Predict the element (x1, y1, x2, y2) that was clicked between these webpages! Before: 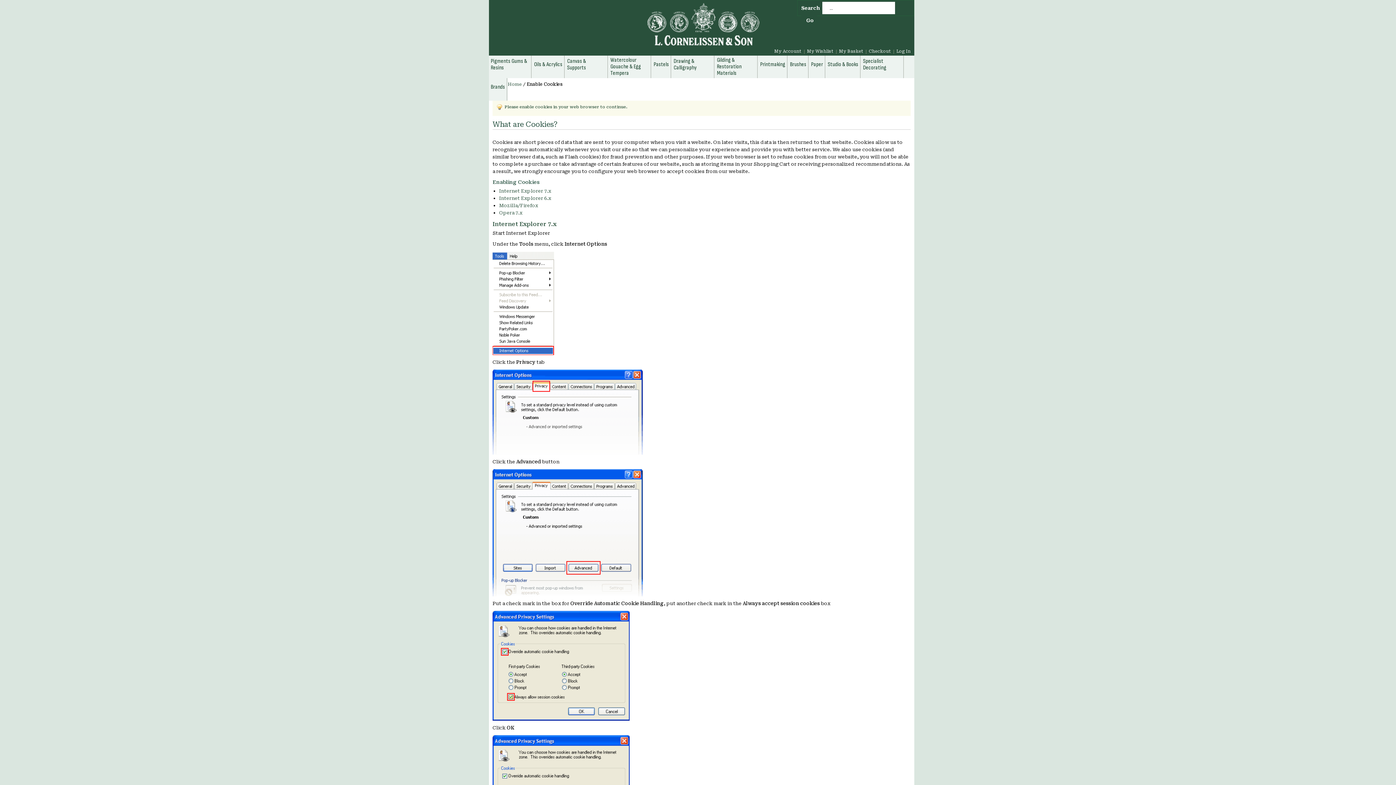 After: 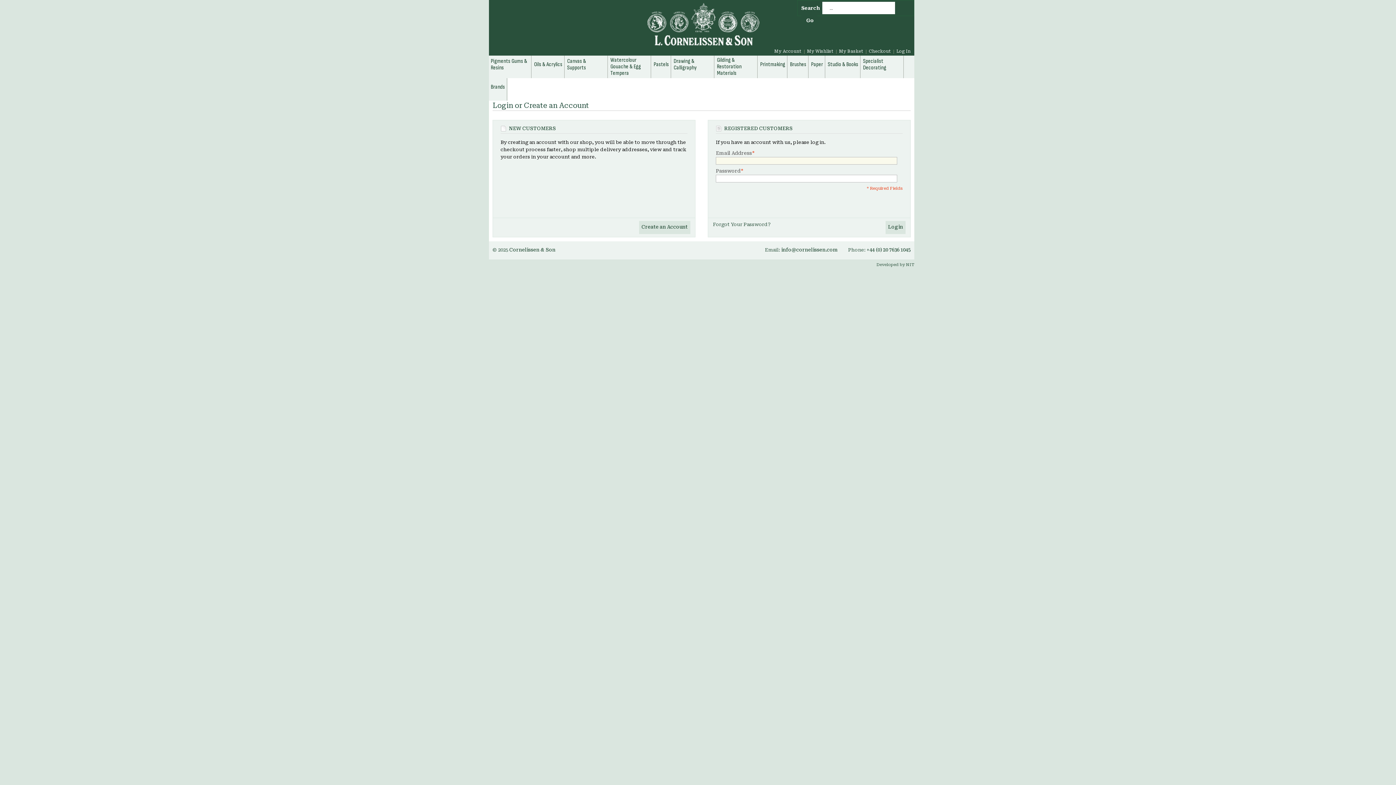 Action: label: My Account bbox: (774, 48, 801, 53)